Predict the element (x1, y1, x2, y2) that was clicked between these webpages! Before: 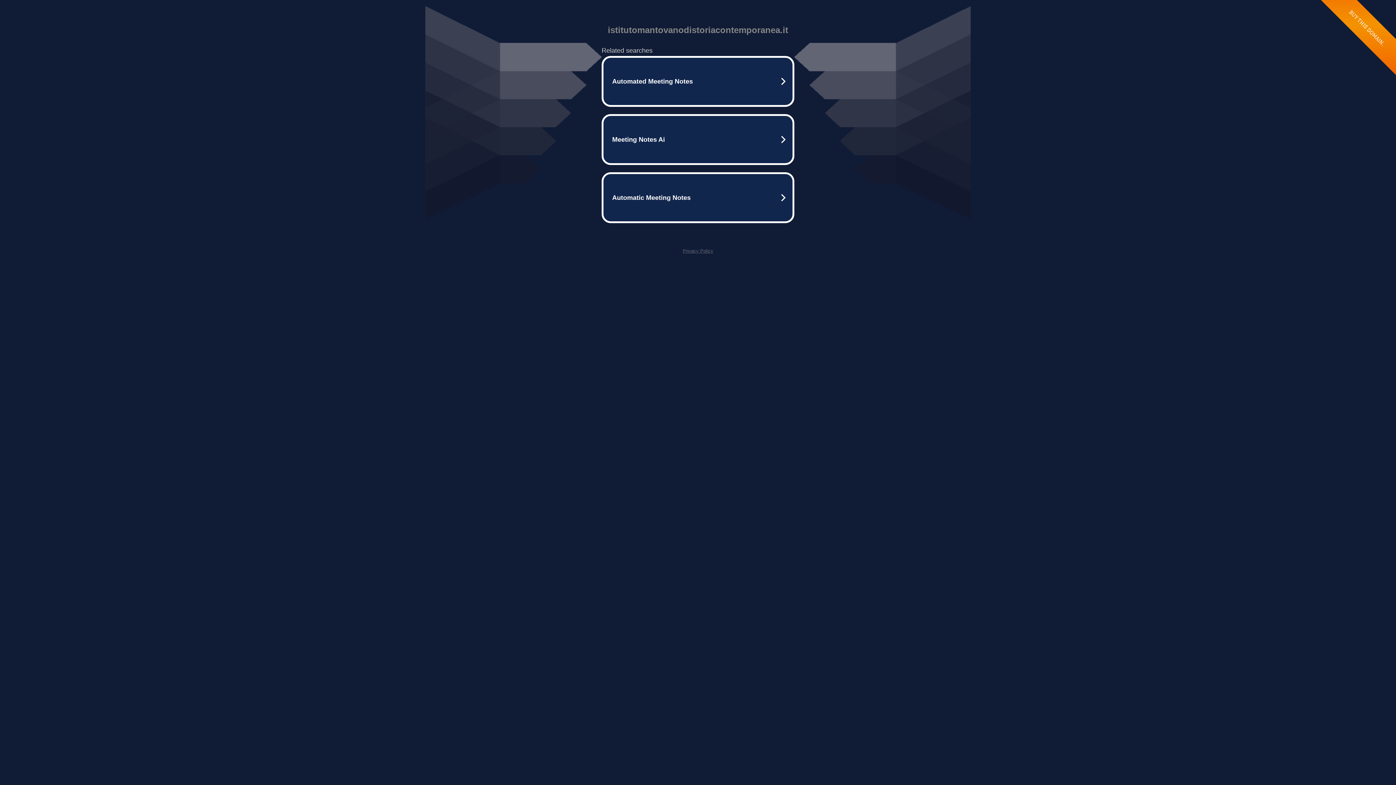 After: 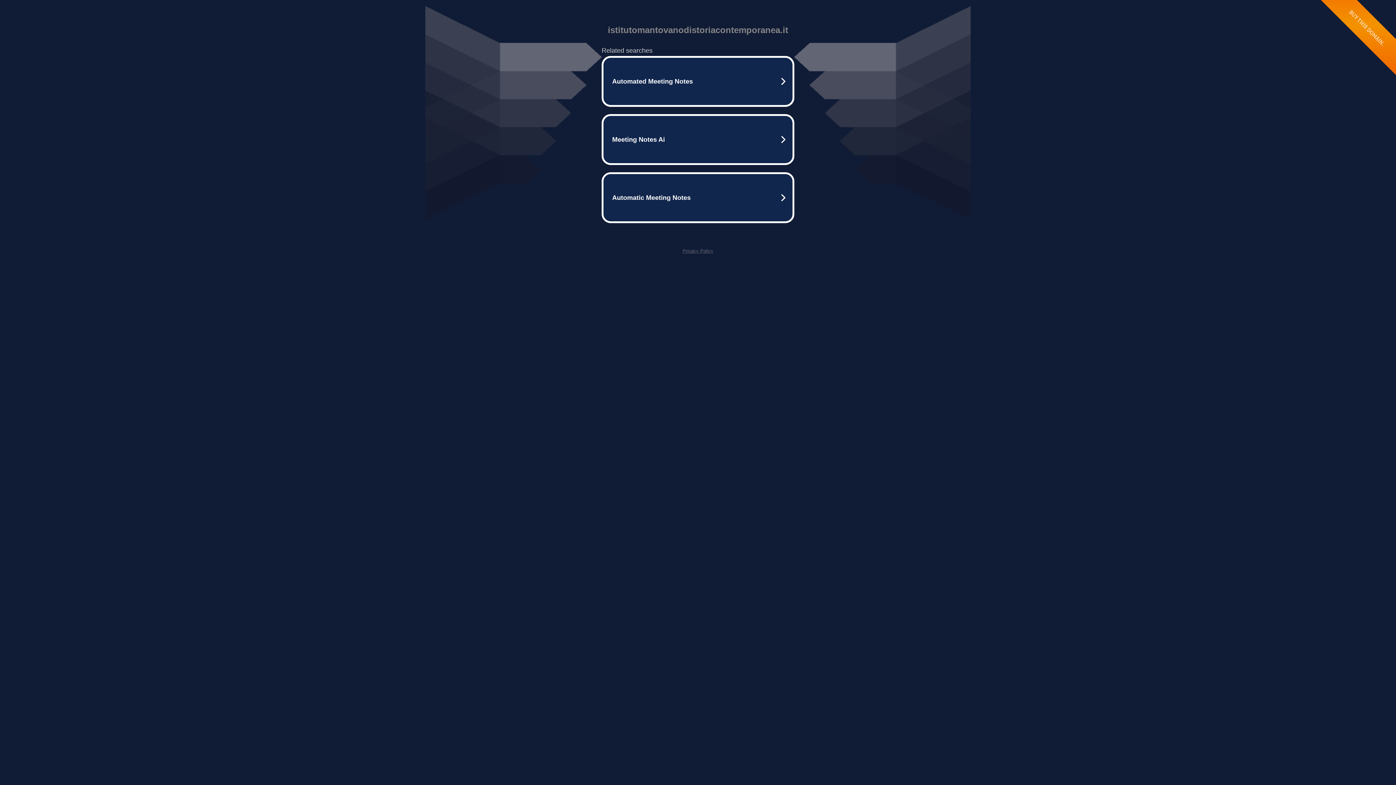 Action: bbox: (682, 248, 713, 253) label: Privacy Policy